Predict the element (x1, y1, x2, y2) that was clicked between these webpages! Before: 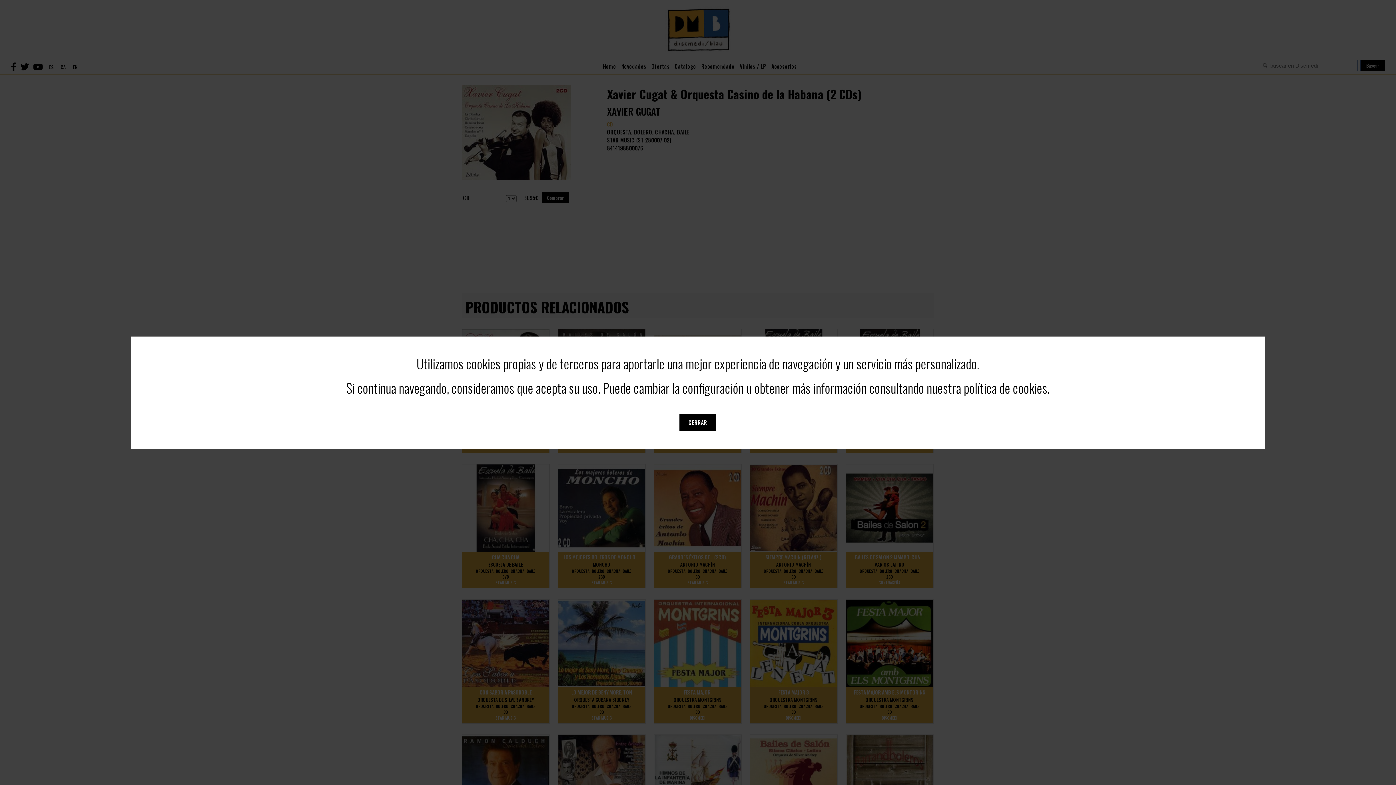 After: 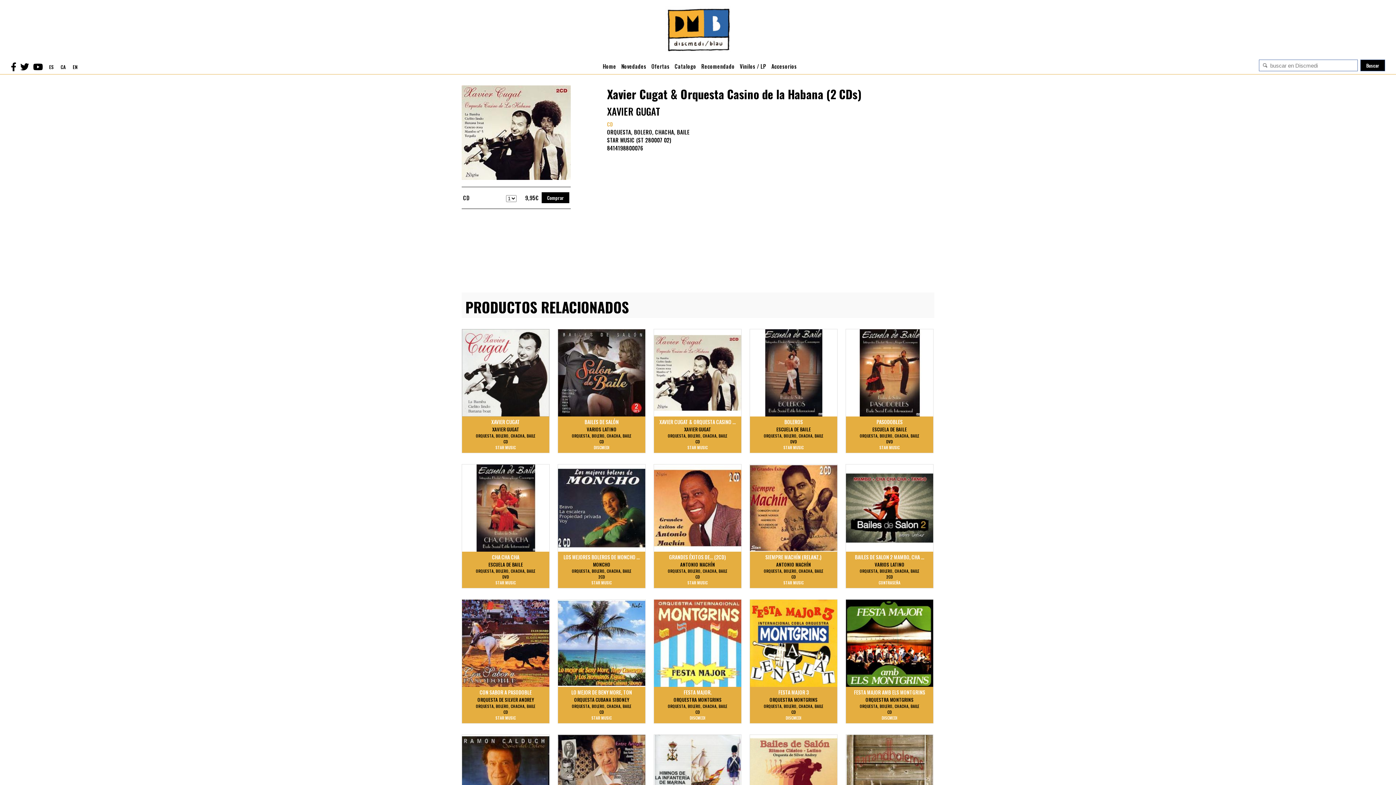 Action: bbox: (679, 414, 716, 430) label: CERRAR